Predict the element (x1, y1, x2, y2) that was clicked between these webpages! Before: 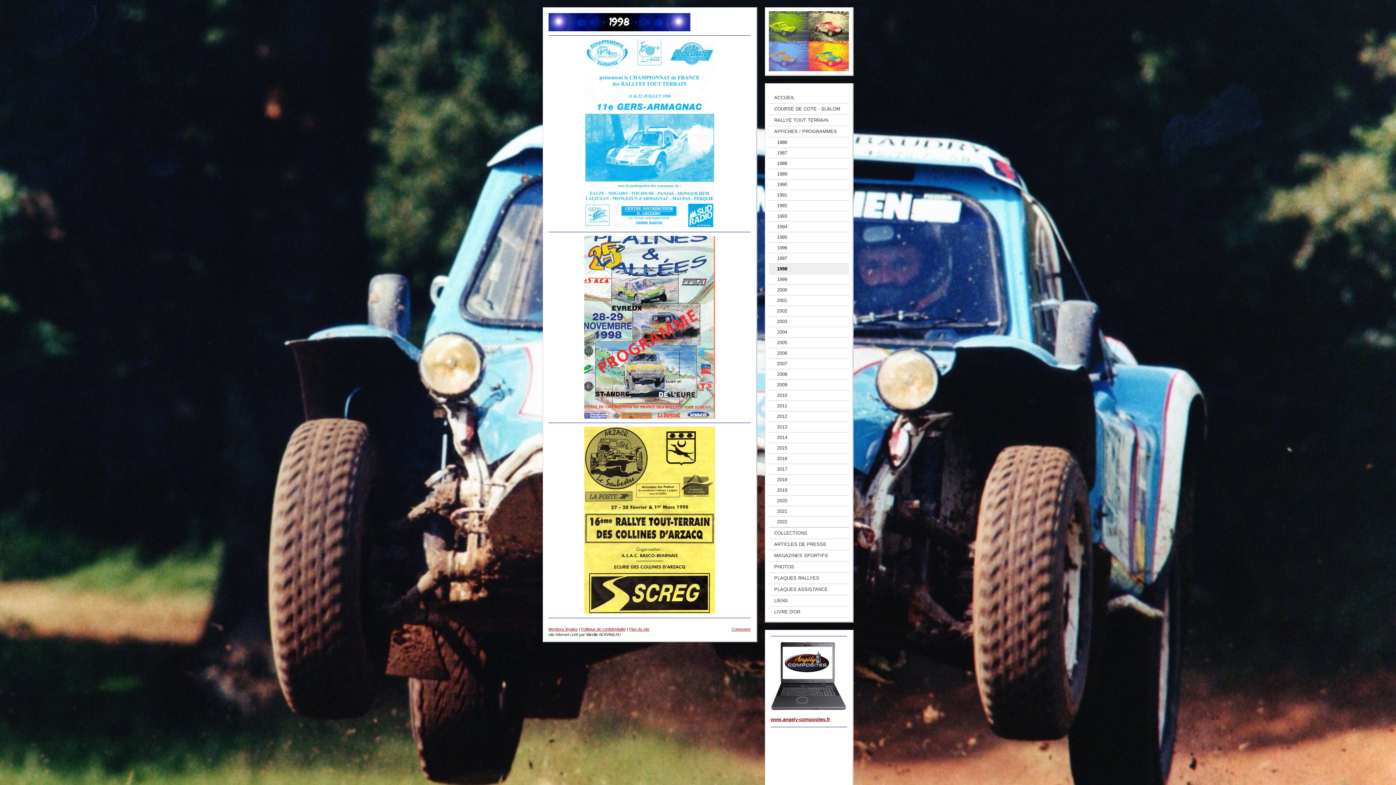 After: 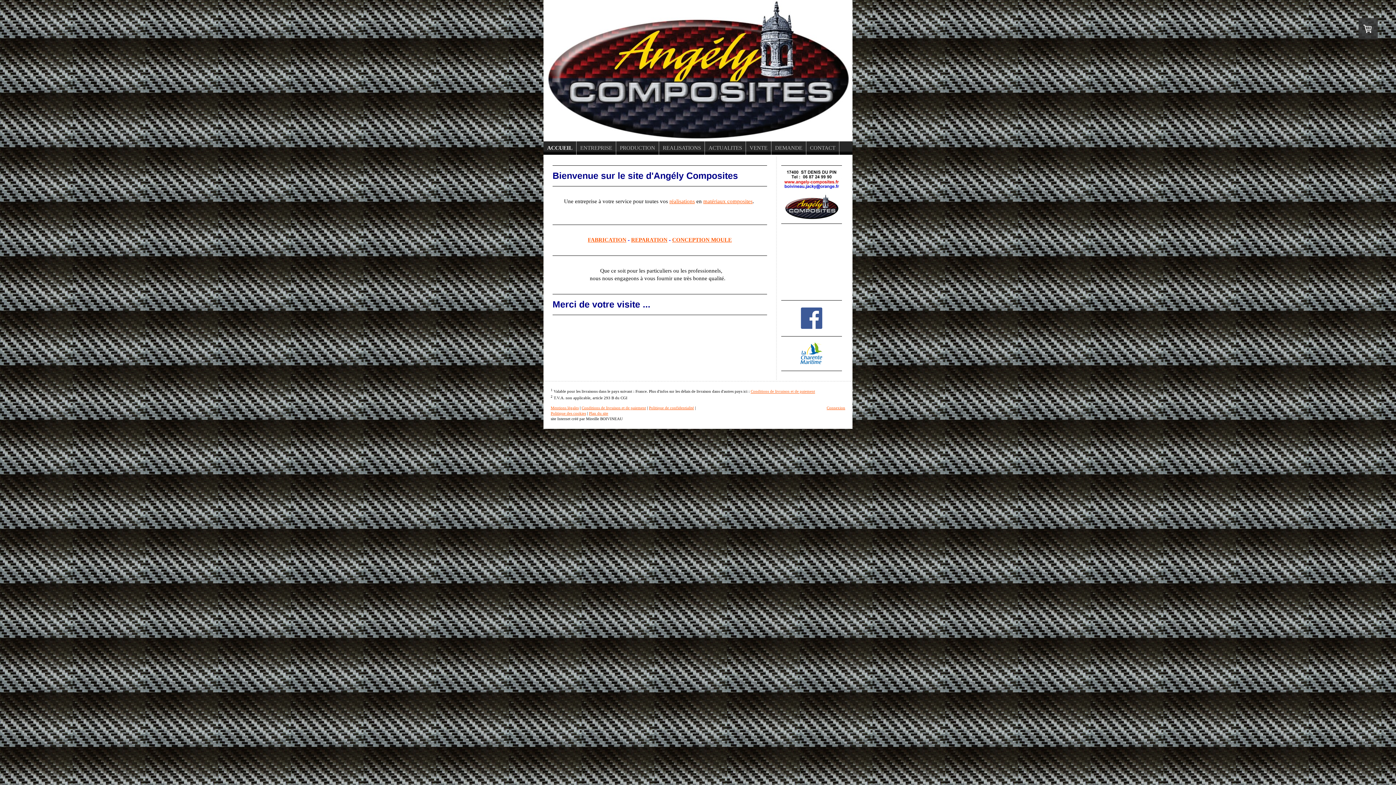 Action: label: www.angely-composites.fr bbox: (770, 717, 830, 722)